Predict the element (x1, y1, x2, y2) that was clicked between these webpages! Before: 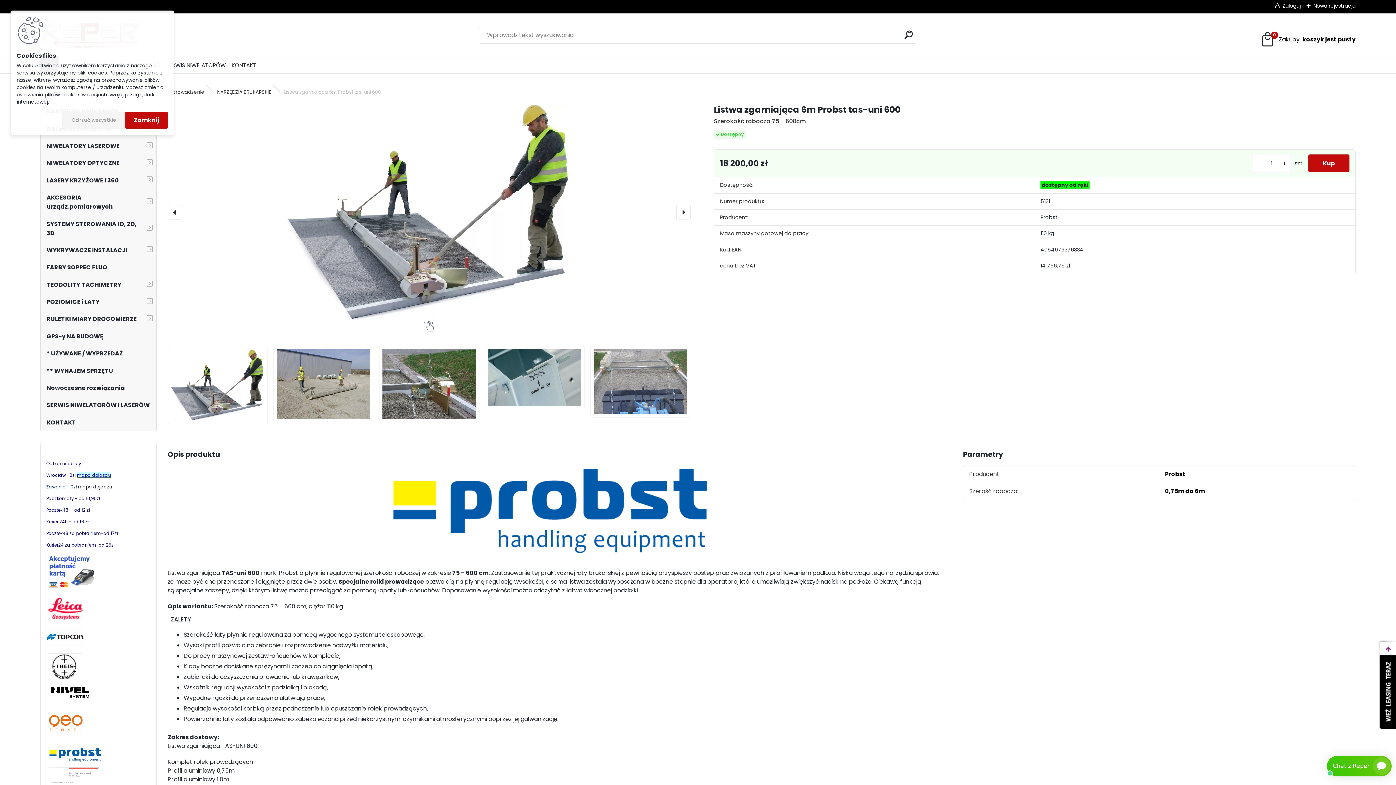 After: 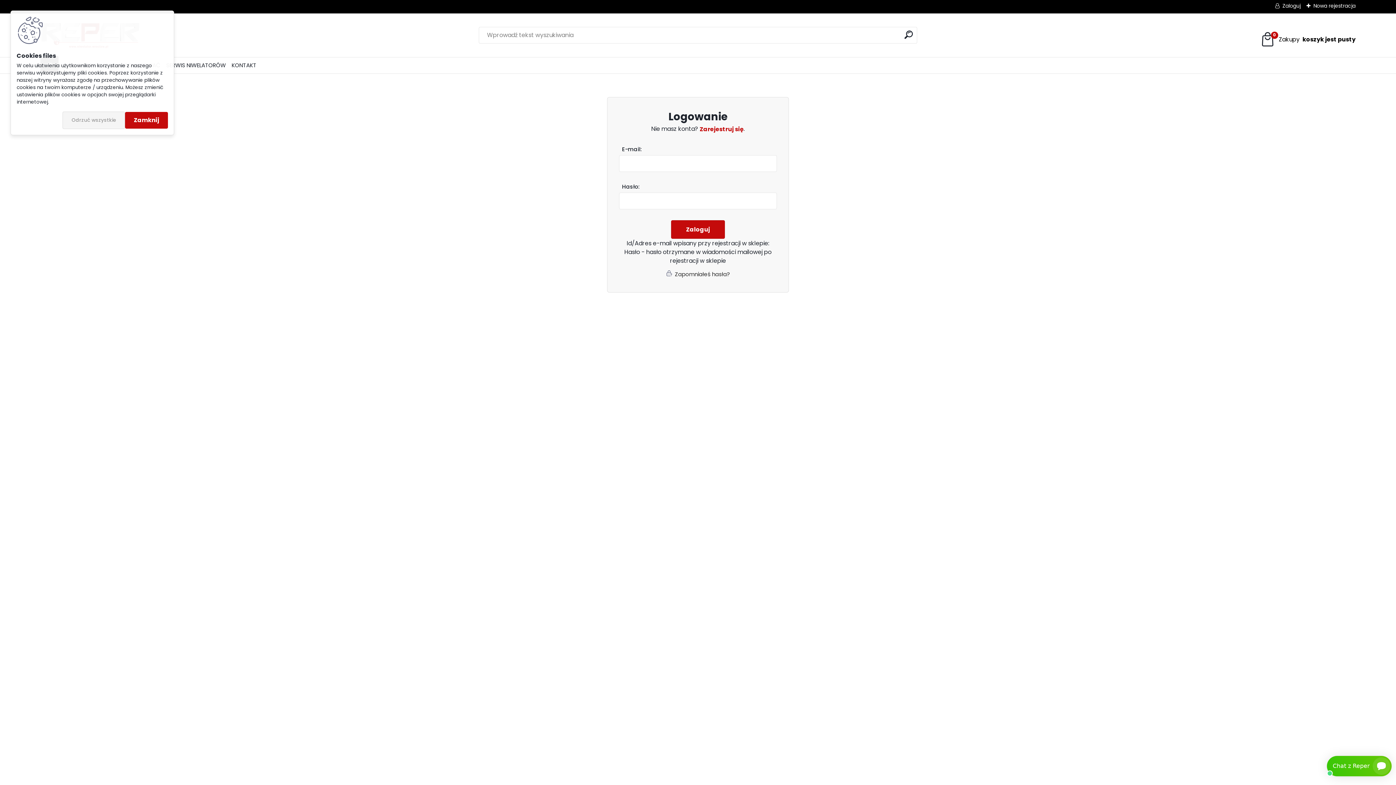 Action: label: Zaloguj bbox: (1275, 2, 1301, 9)